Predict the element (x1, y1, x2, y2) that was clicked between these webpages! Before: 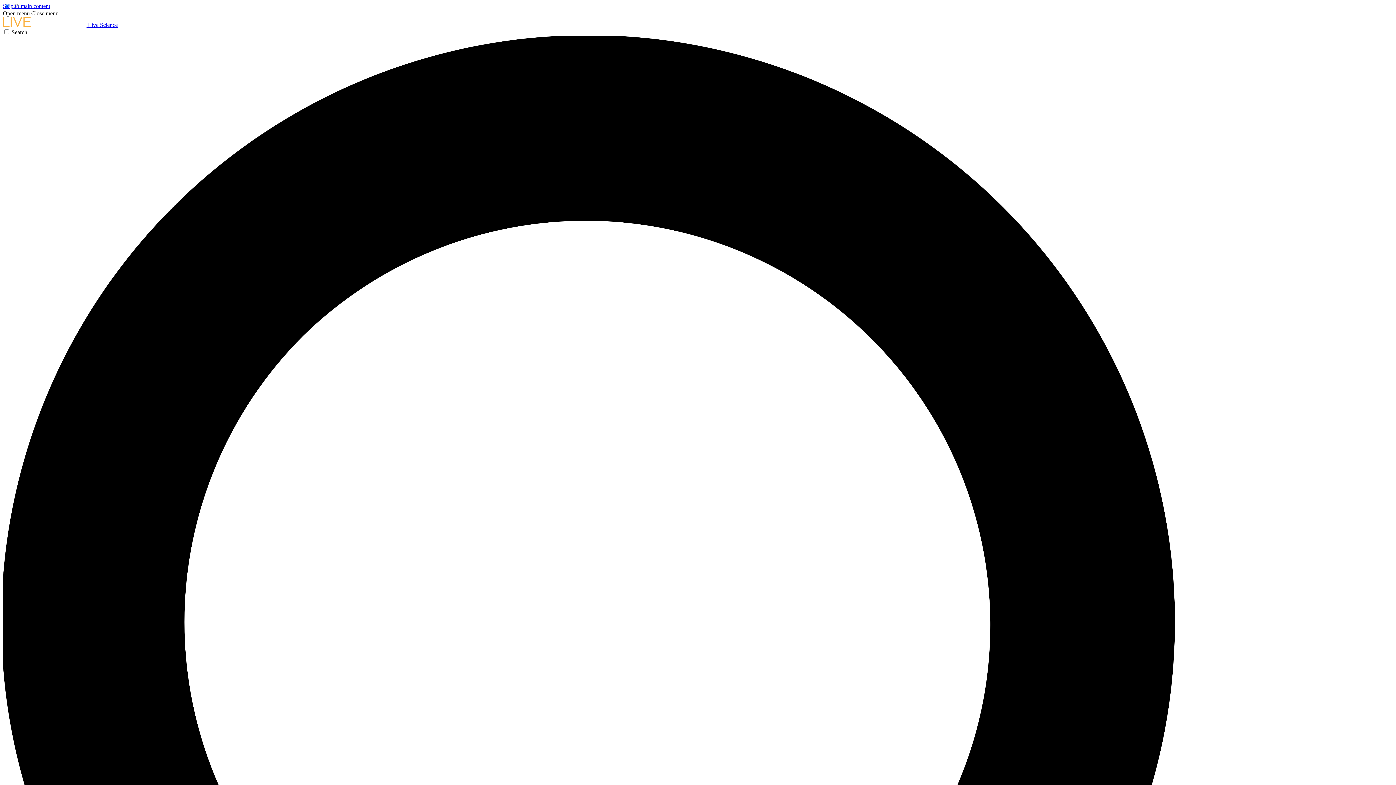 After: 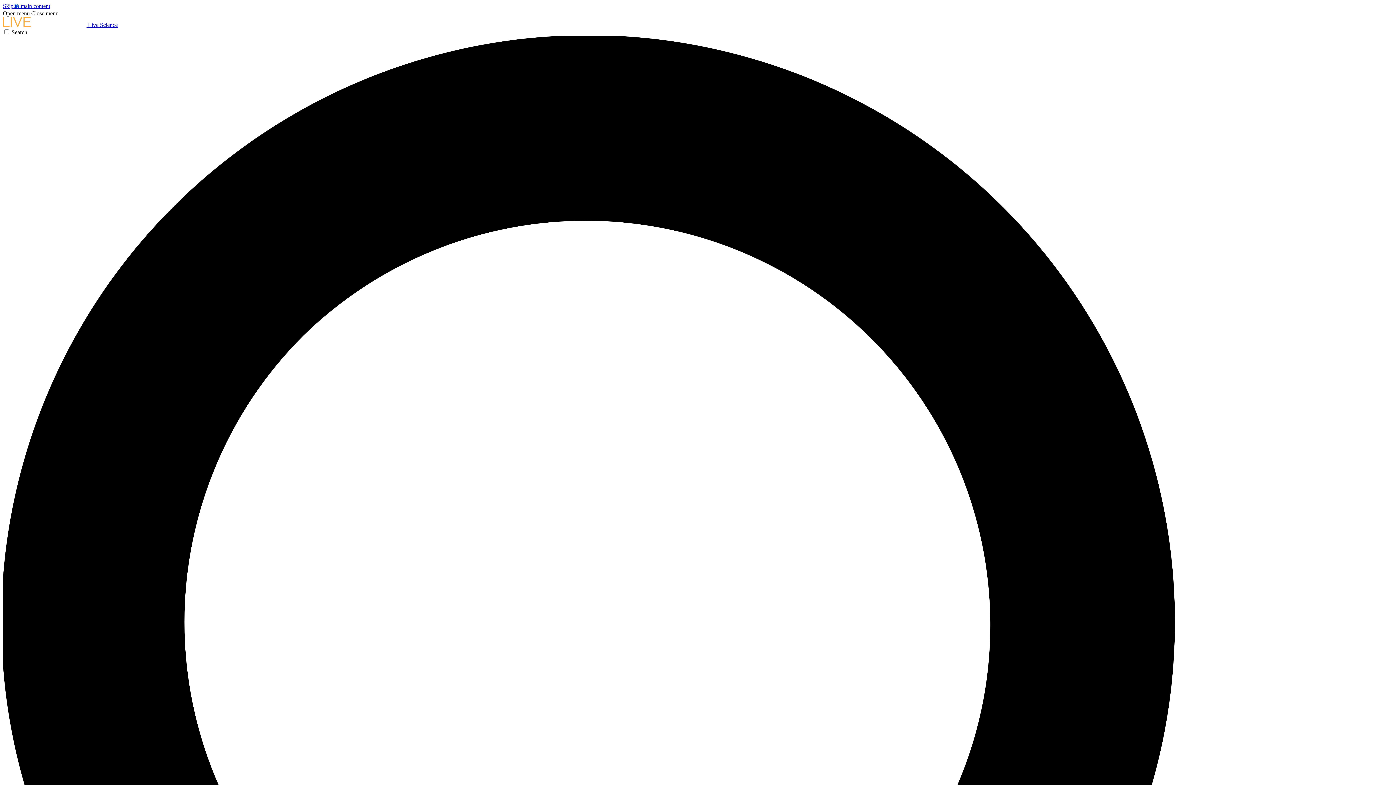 Action: bbox: (2, 10, 29, 16) label: Open menu